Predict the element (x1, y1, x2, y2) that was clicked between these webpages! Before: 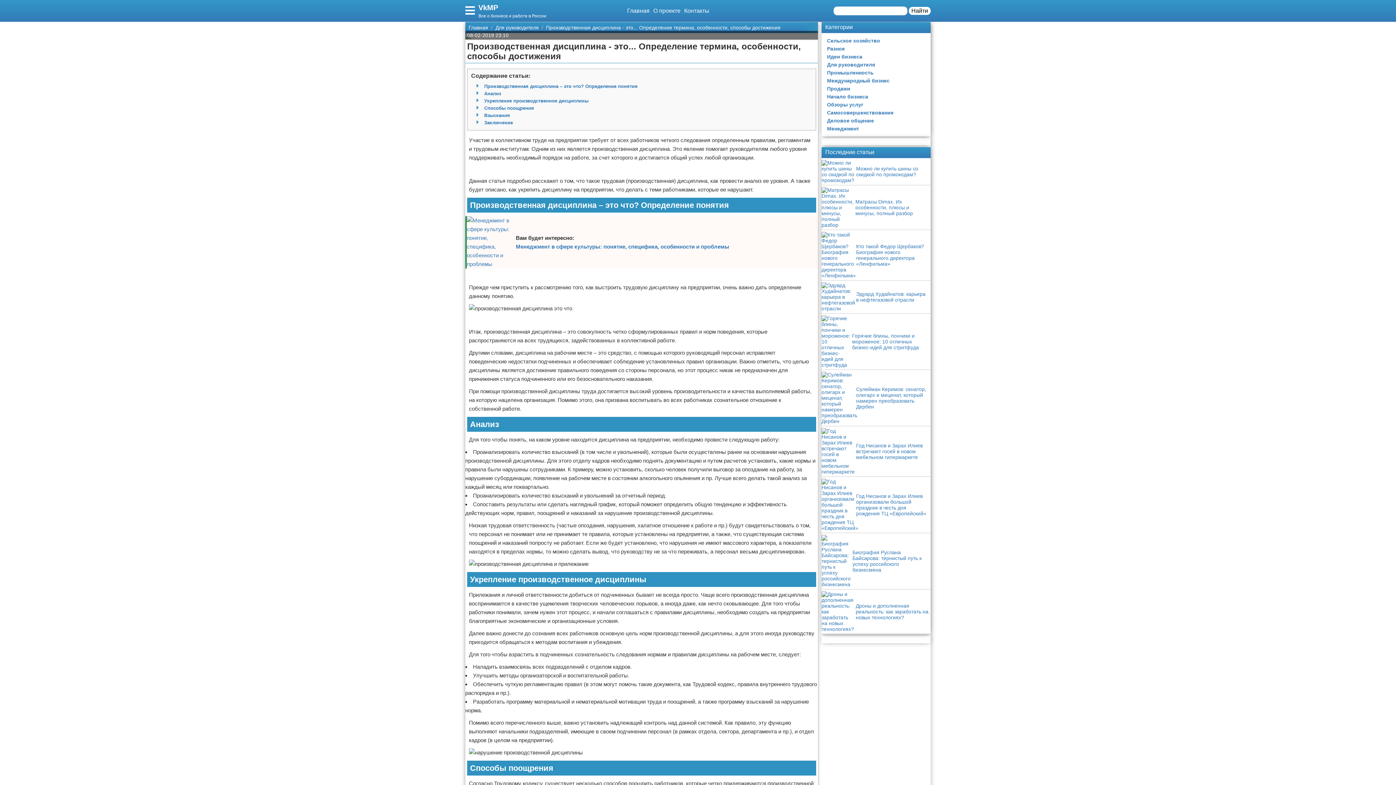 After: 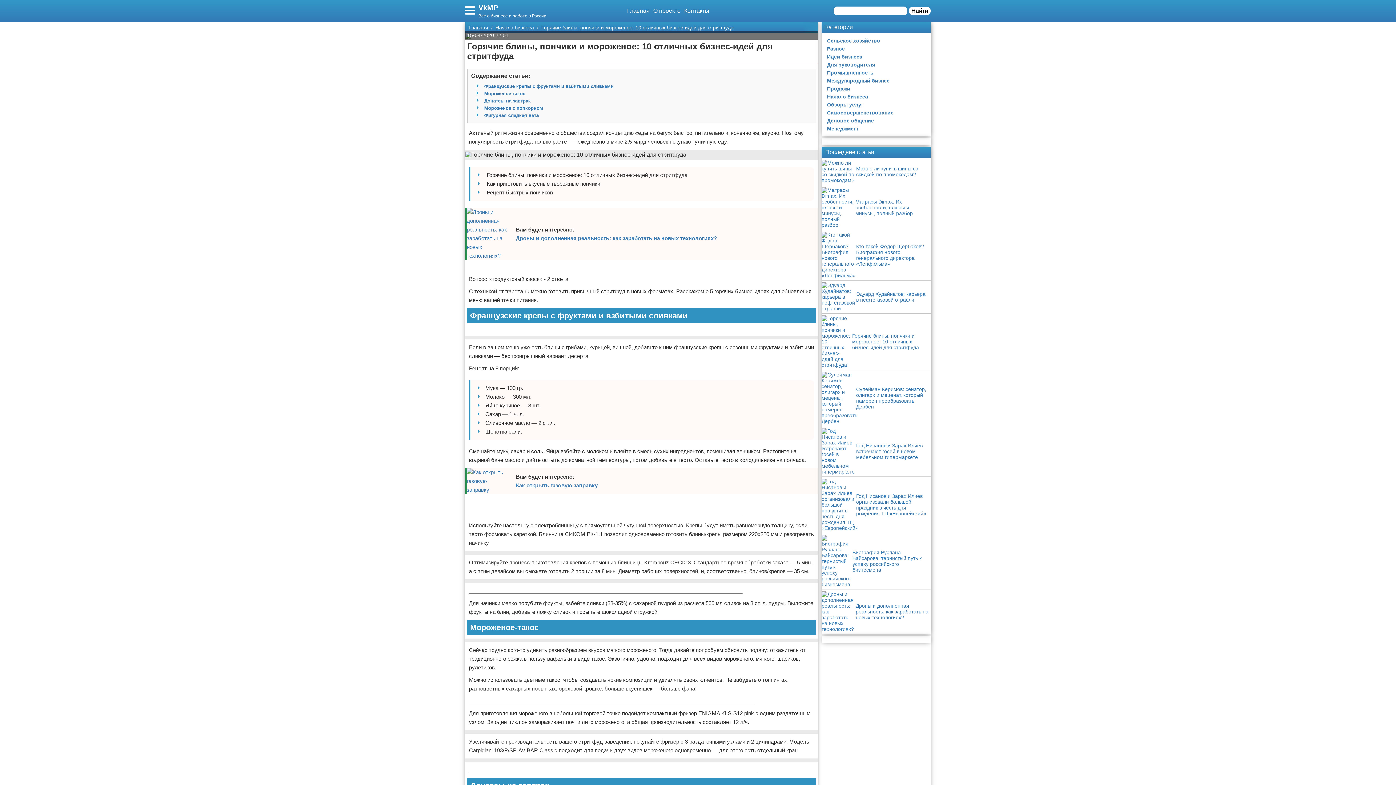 Action: bbox: (821, 313, 930, 370) label: Горячие блины, пончики и мороженое: 10 отличных бизнес-идей для стритфуда